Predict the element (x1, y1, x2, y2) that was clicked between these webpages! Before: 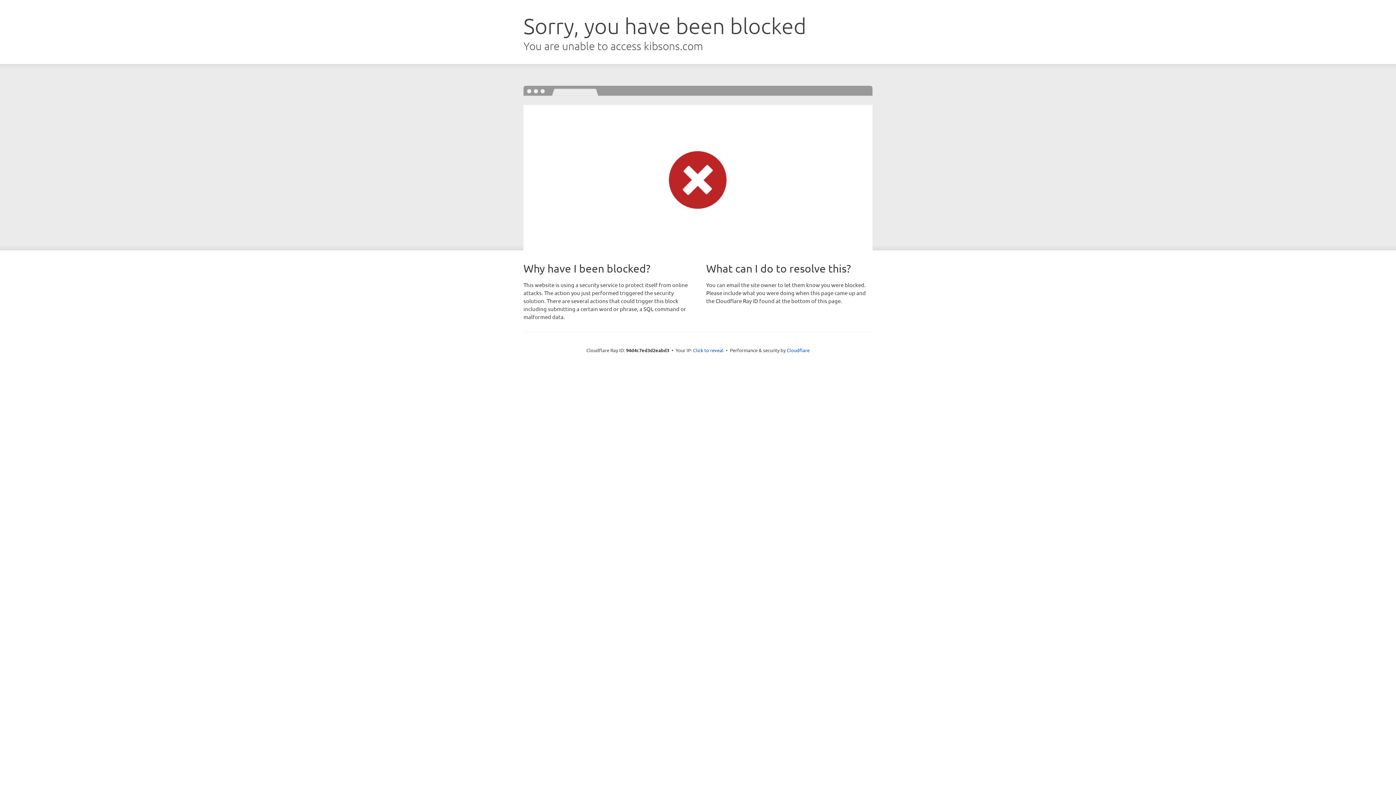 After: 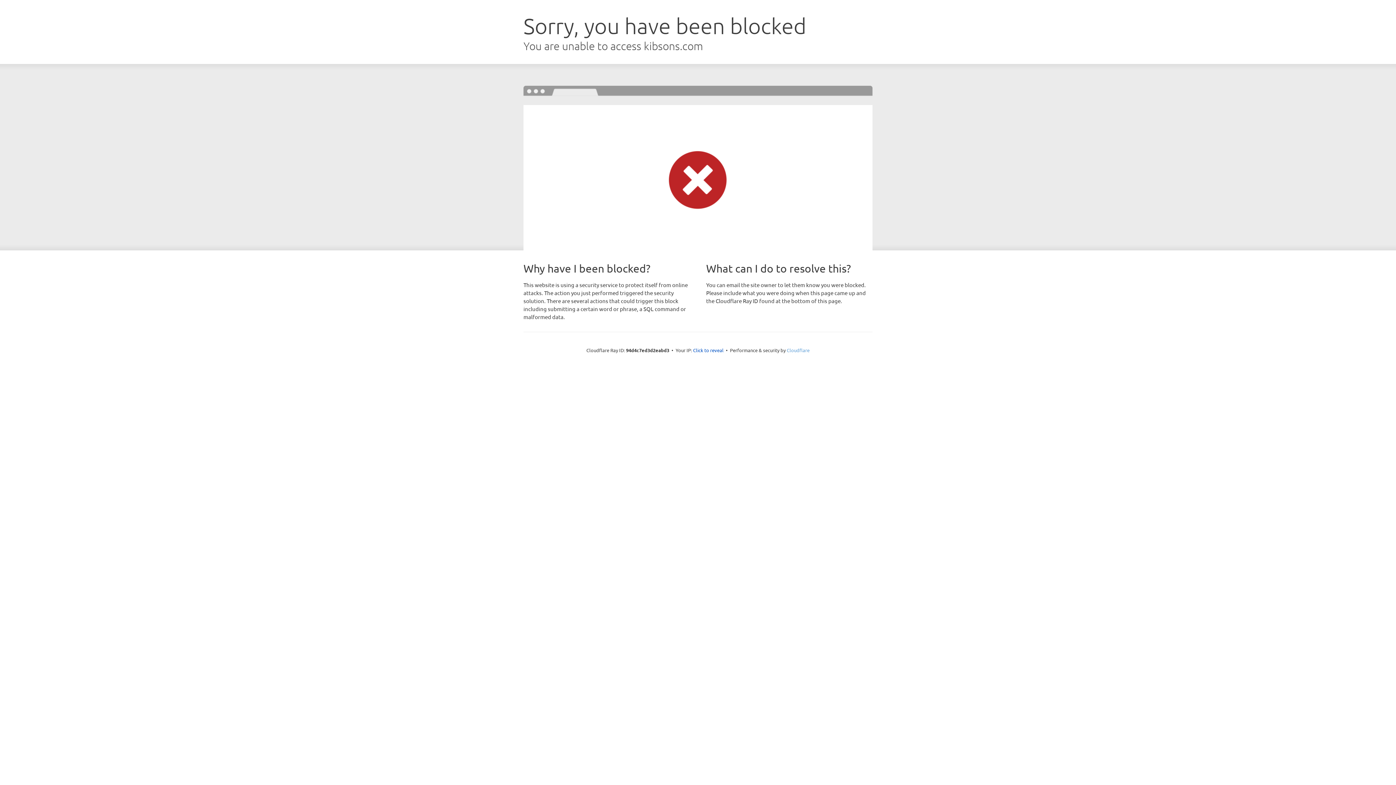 Action: bbox: (786, 347, 809, 353) label: Cloudflare